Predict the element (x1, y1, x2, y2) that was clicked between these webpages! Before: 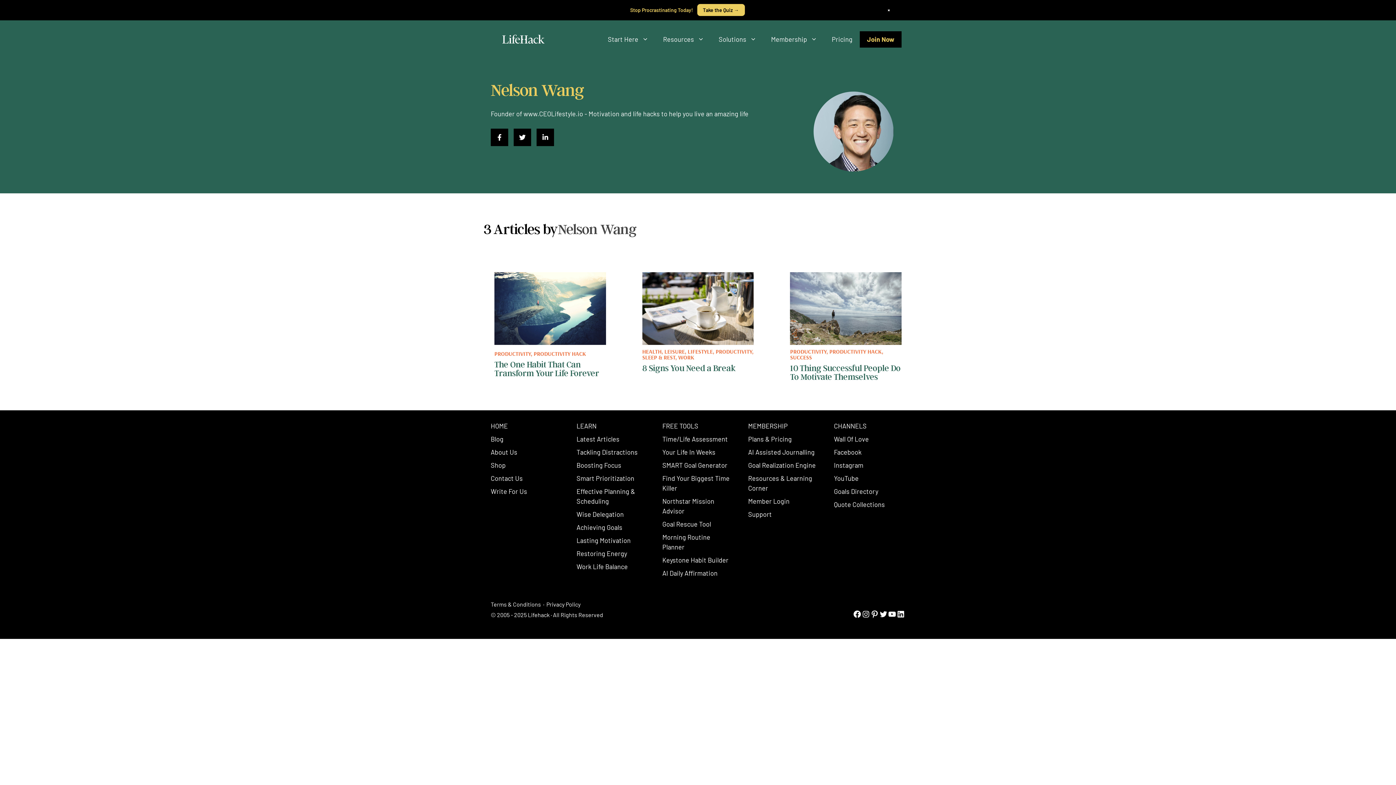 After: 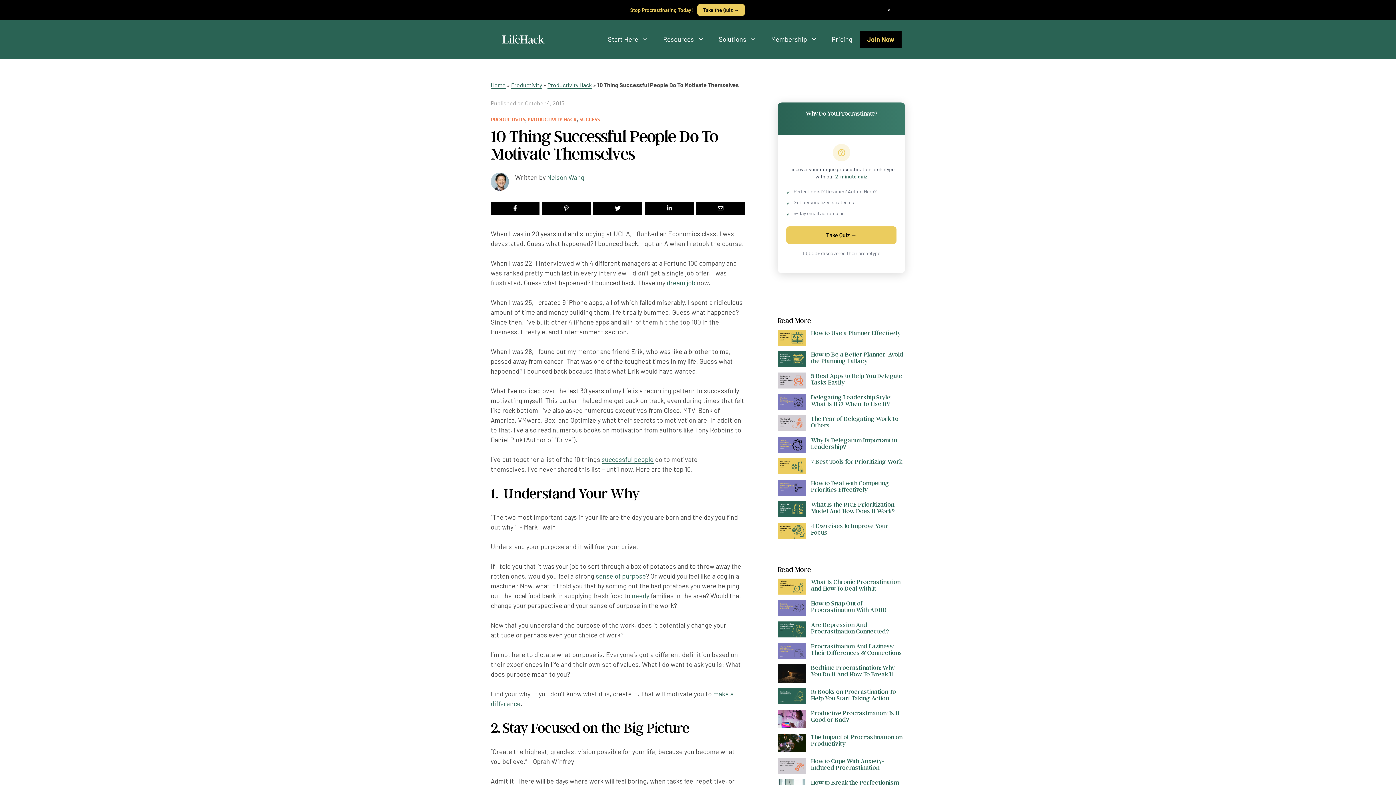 Action: bbox: (790, 303, 901, 311)